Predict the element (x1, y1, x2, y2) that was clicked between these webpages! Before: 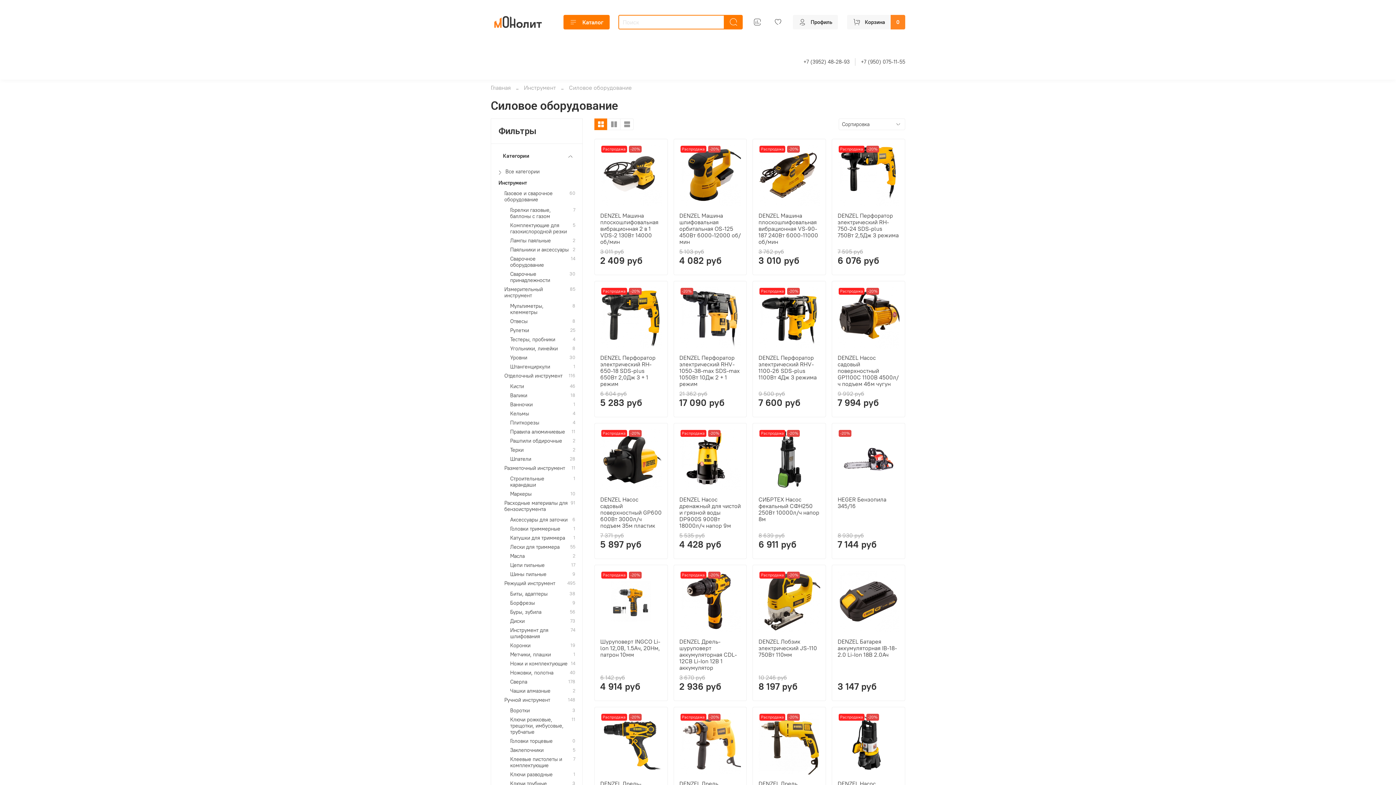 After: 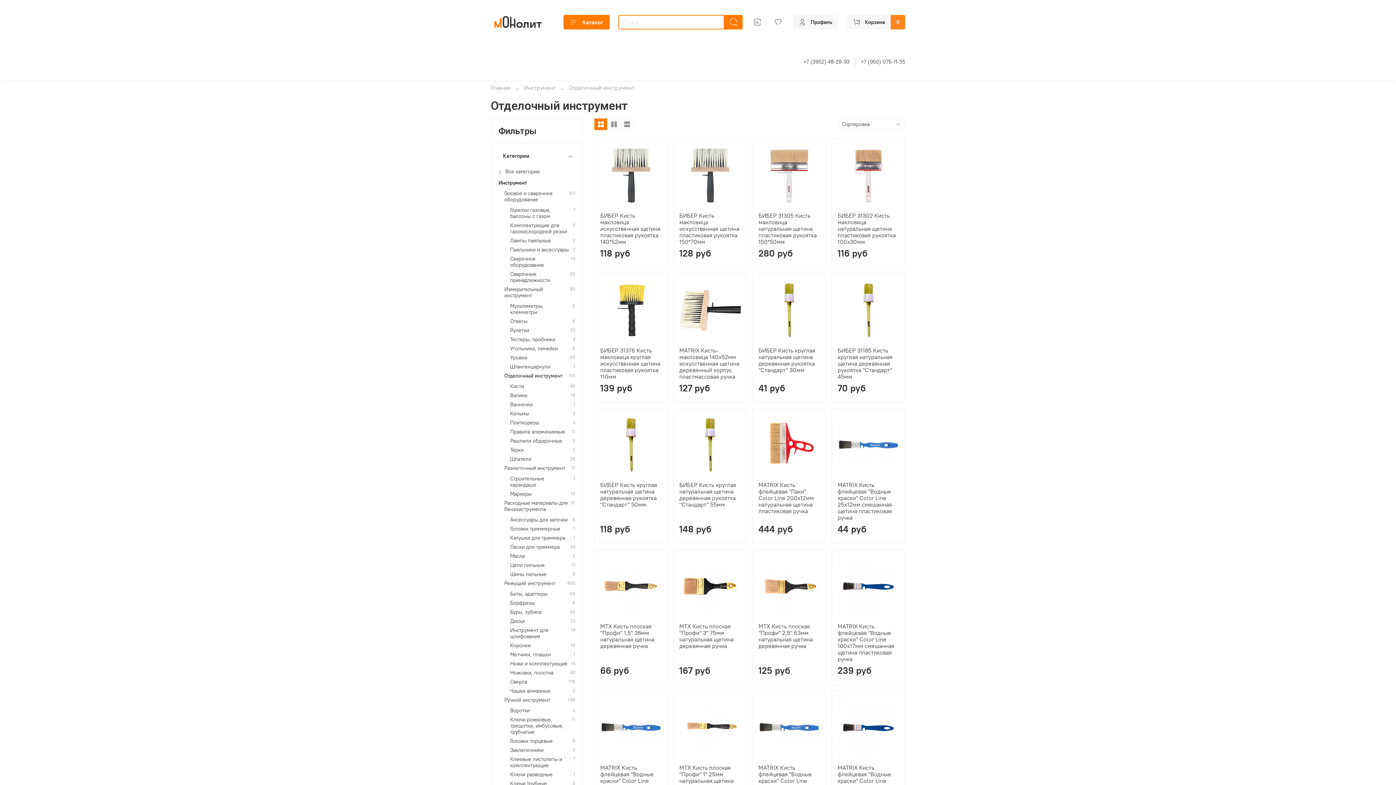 Action: label: Отделочный инструмент bbox: (504, 373, 562, 379)